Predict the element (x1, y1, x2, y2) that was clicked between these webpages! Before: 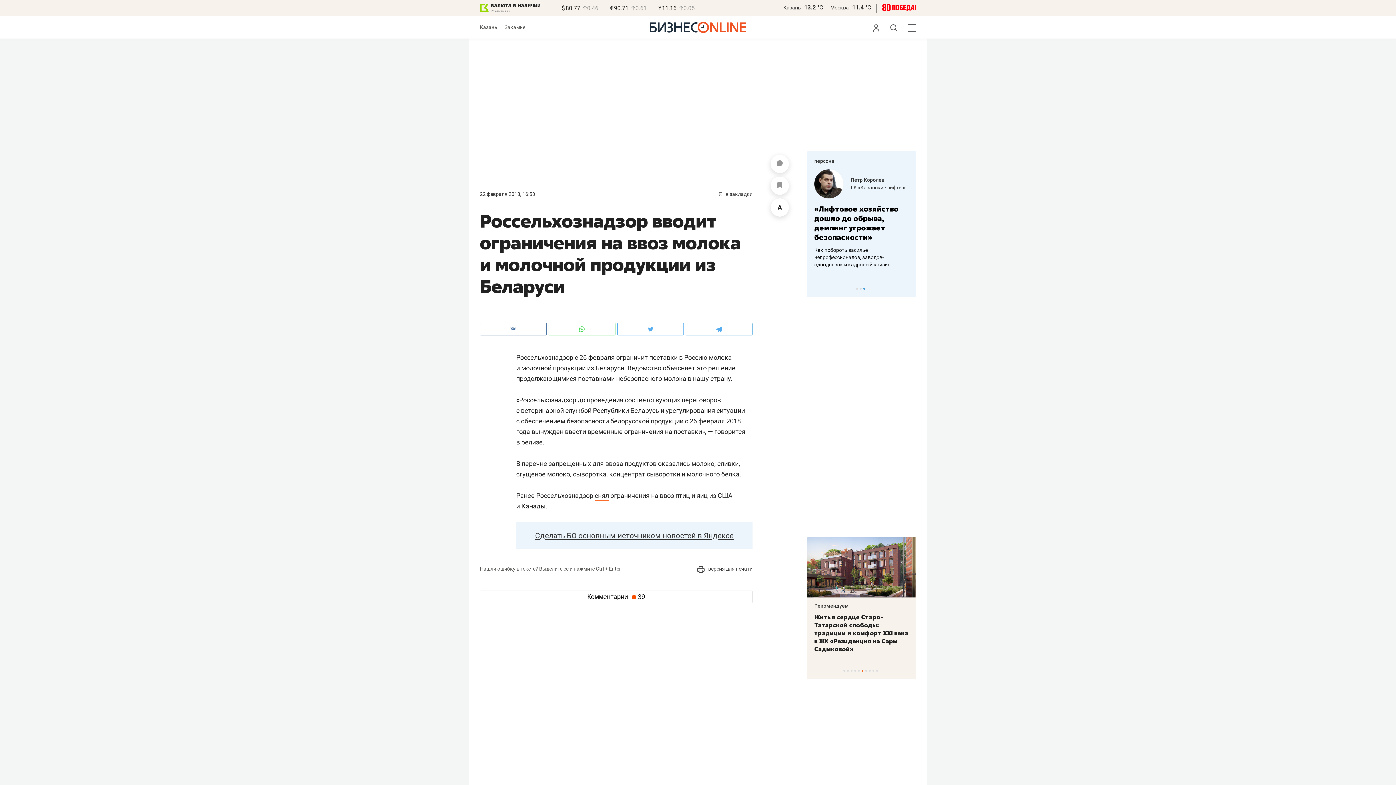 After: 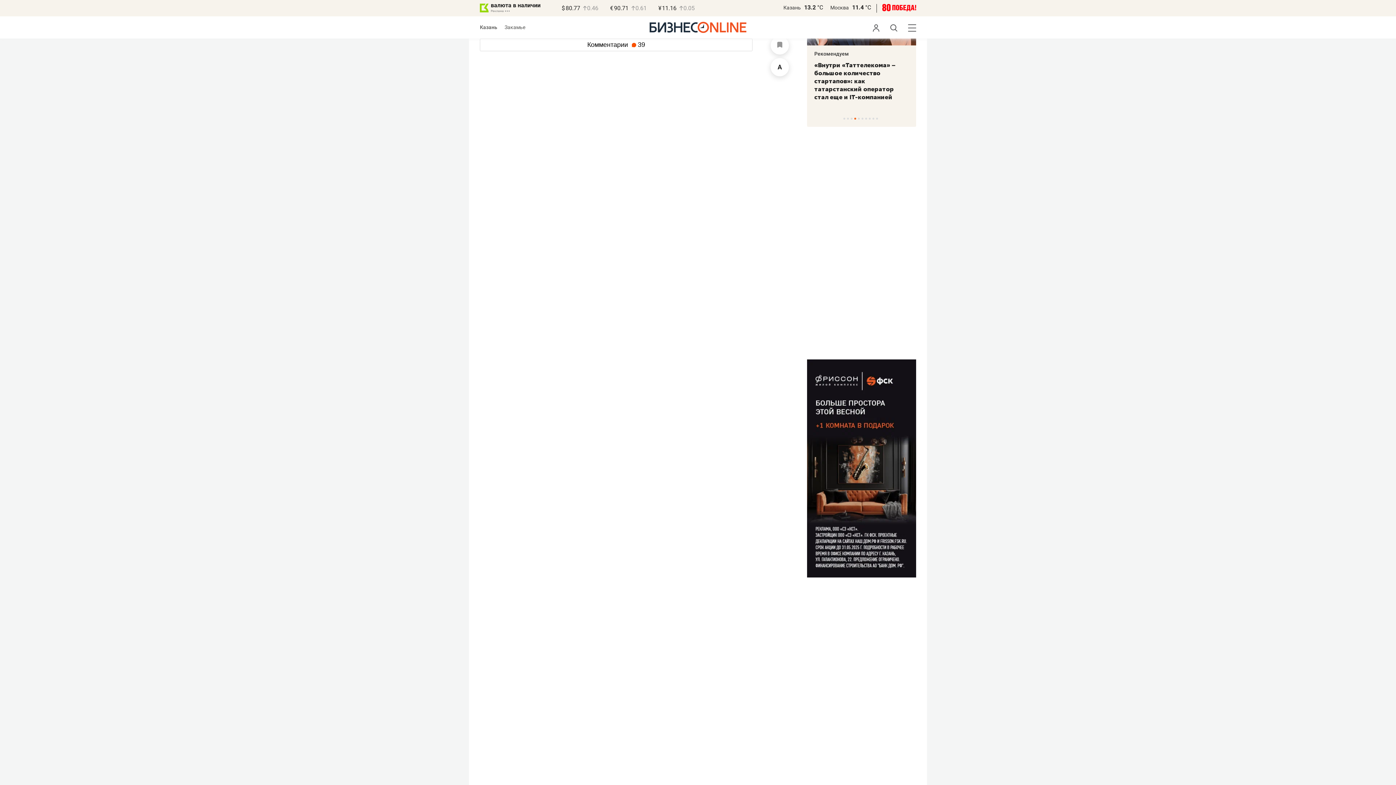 Action: bbox: (770, 155, 789, 173)